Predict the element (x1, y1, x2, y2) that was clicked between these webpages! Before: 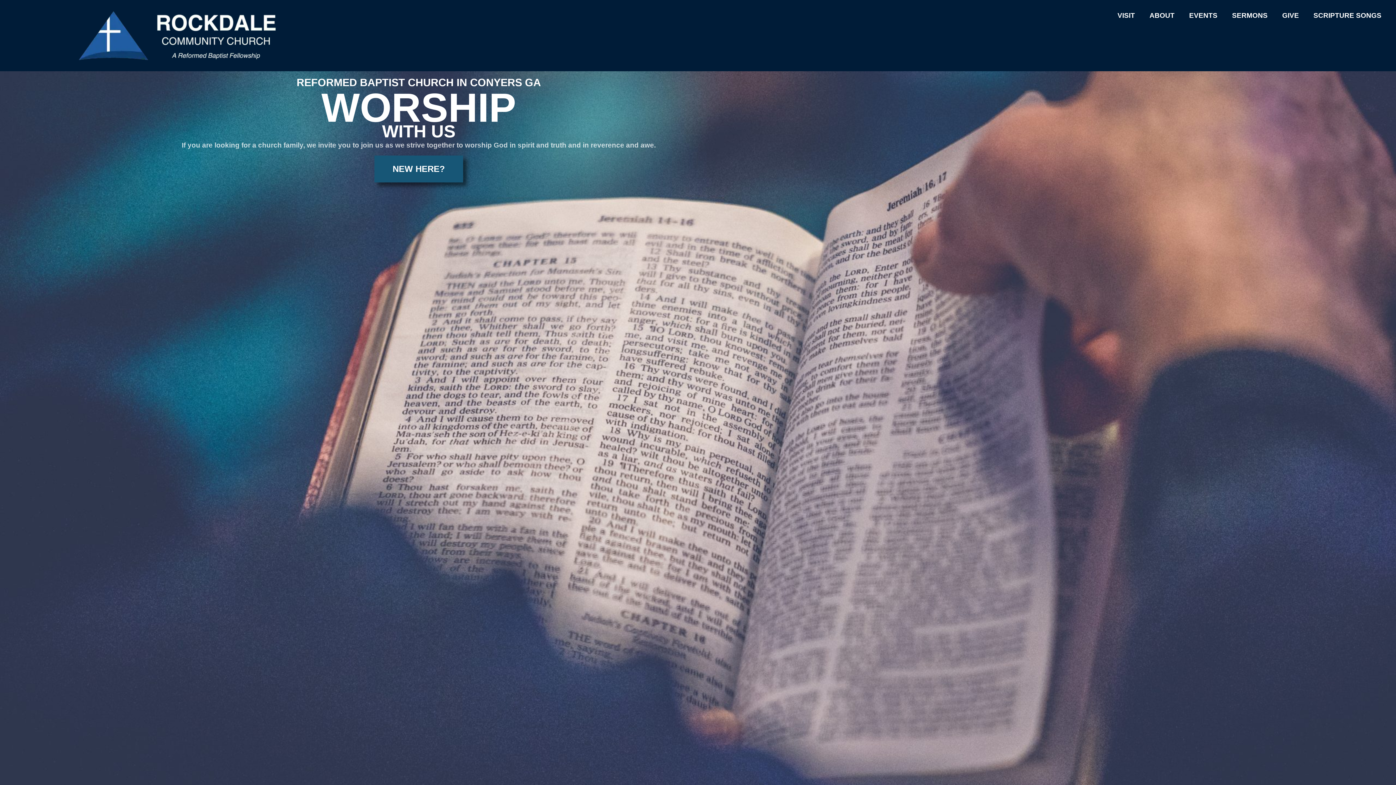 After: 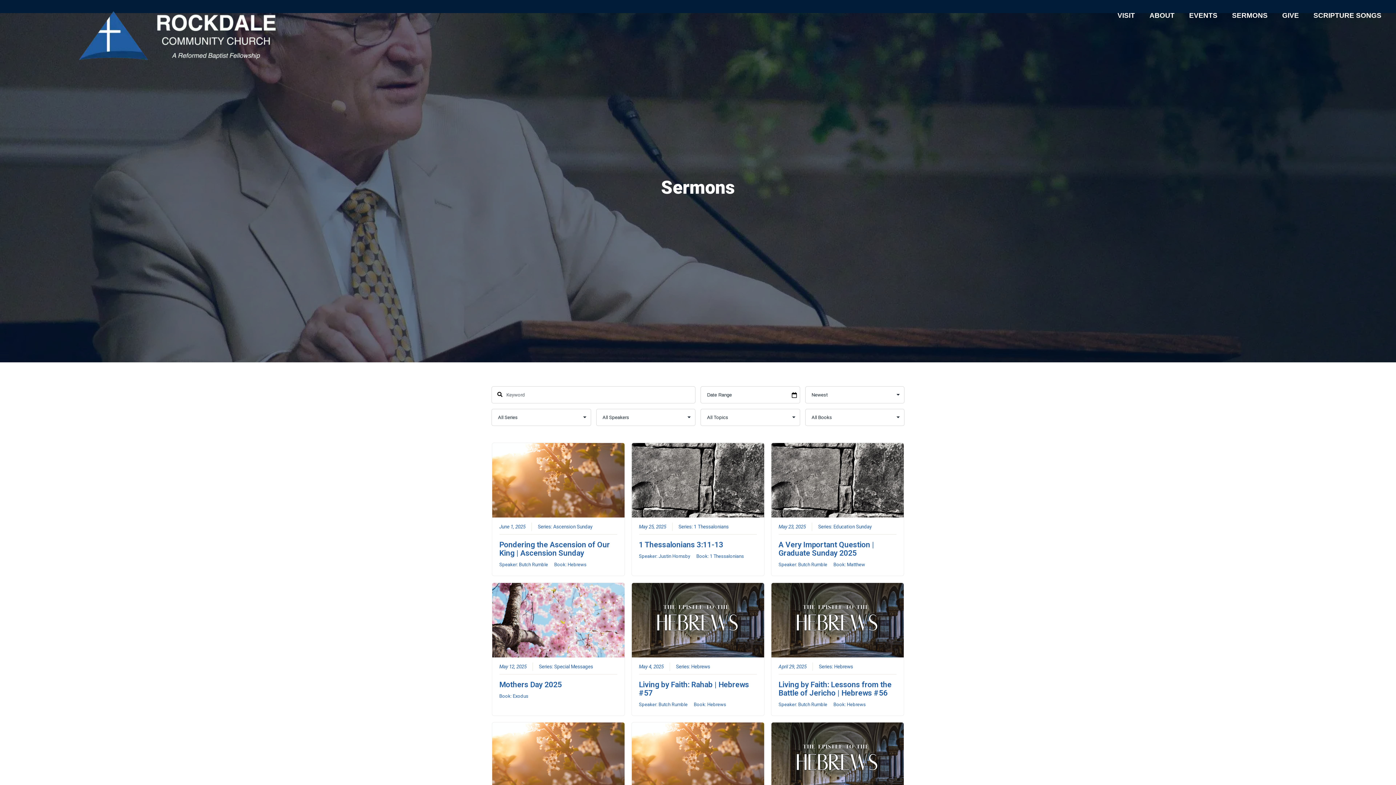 Action: label: SERMONS bbox: (1225, 7, 1275, 24)